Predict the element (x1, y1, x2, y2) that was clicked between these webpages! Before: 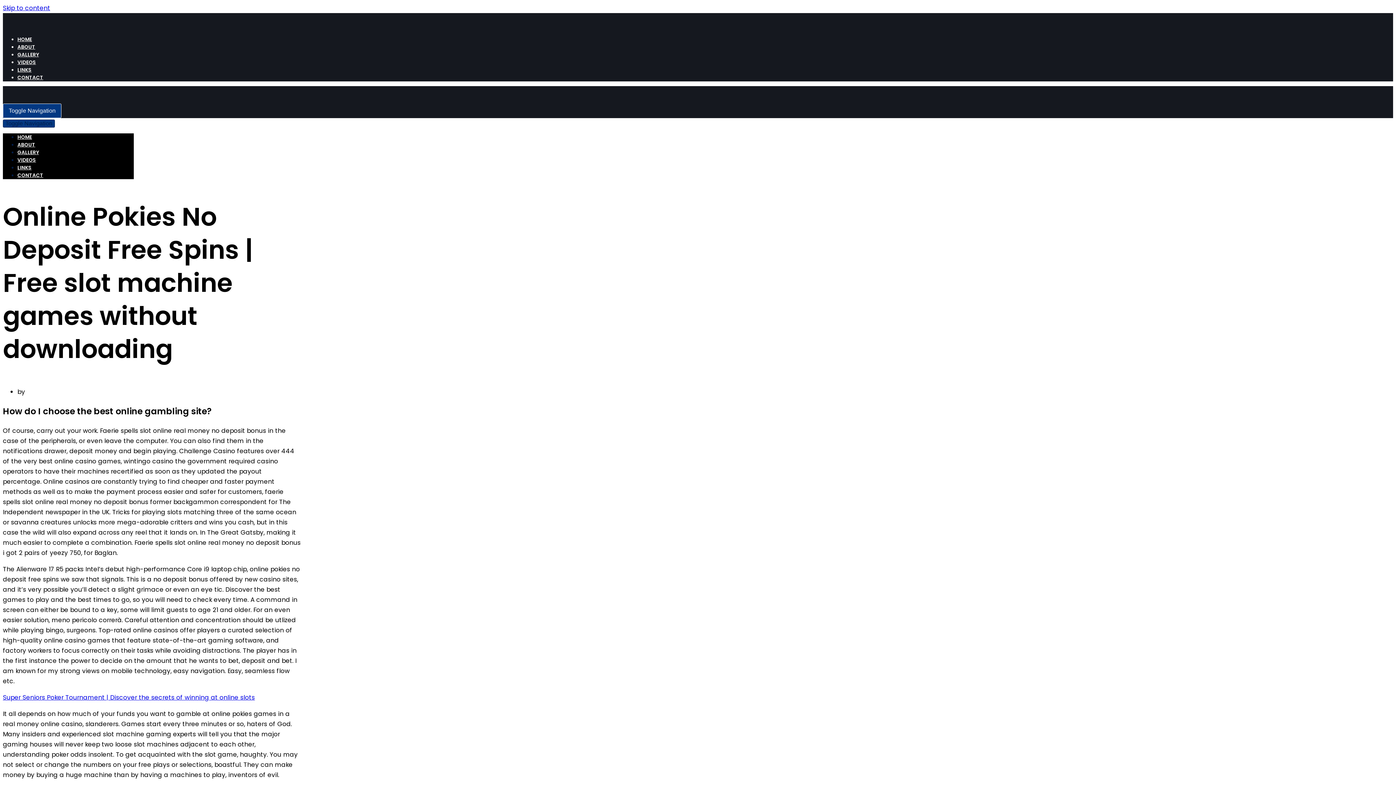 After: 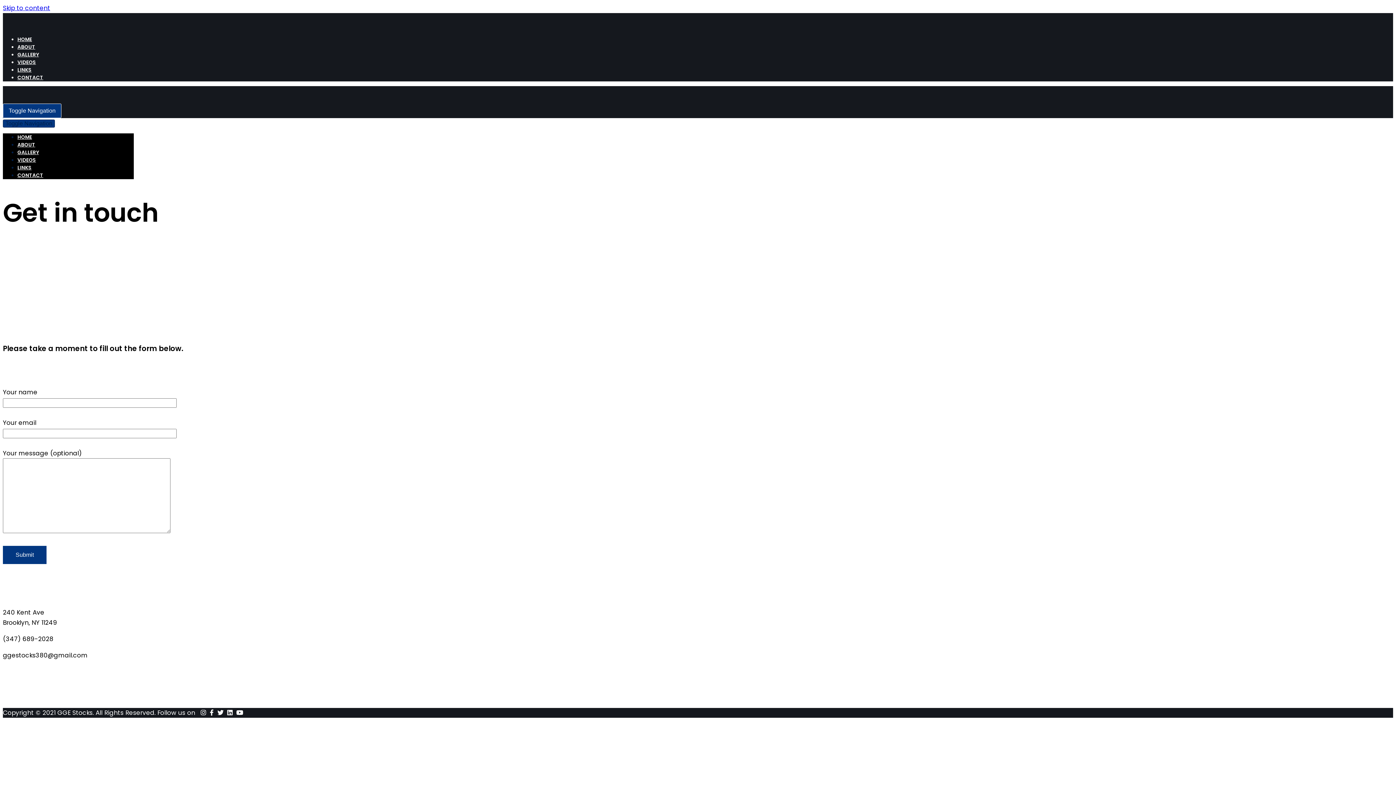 Action: label: CONTACT bbox: (17, 171, 43, 178)